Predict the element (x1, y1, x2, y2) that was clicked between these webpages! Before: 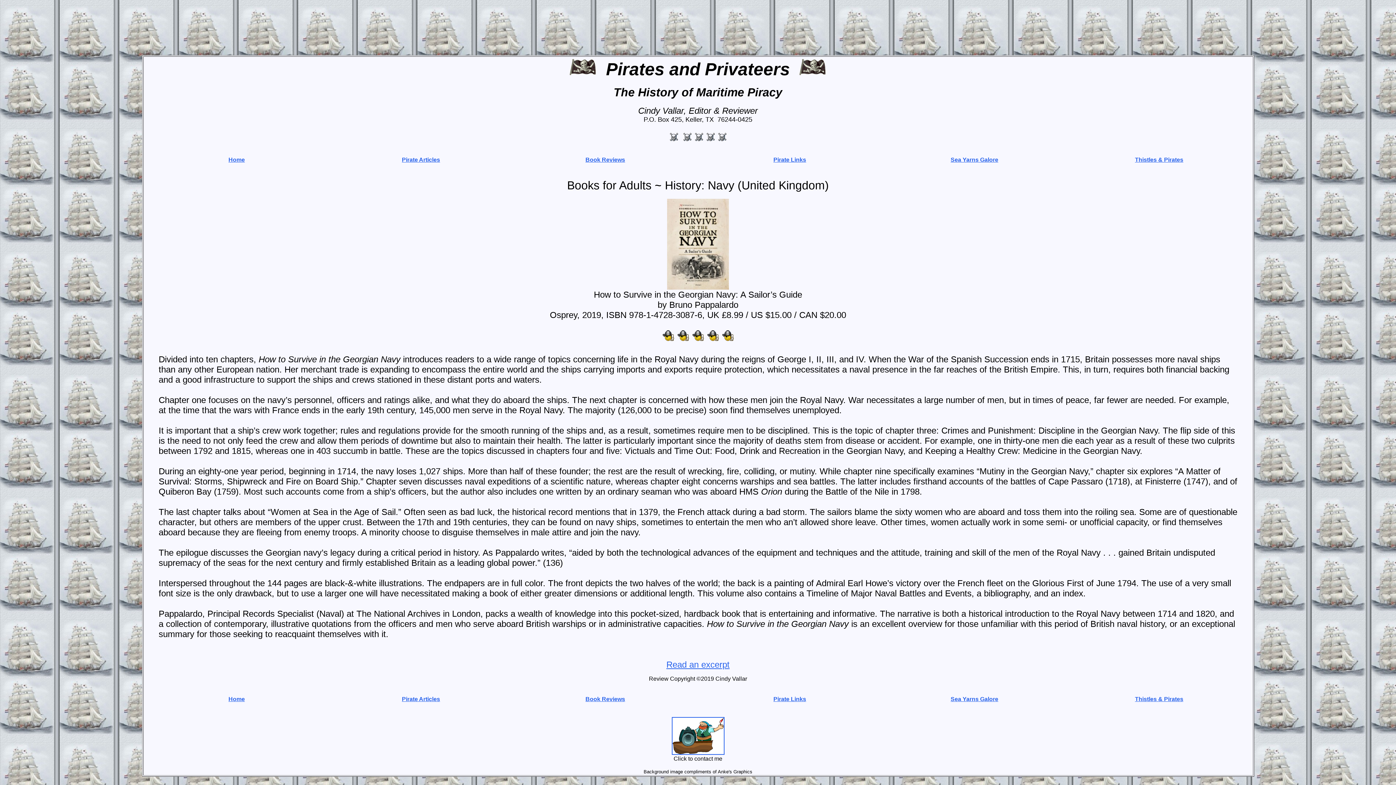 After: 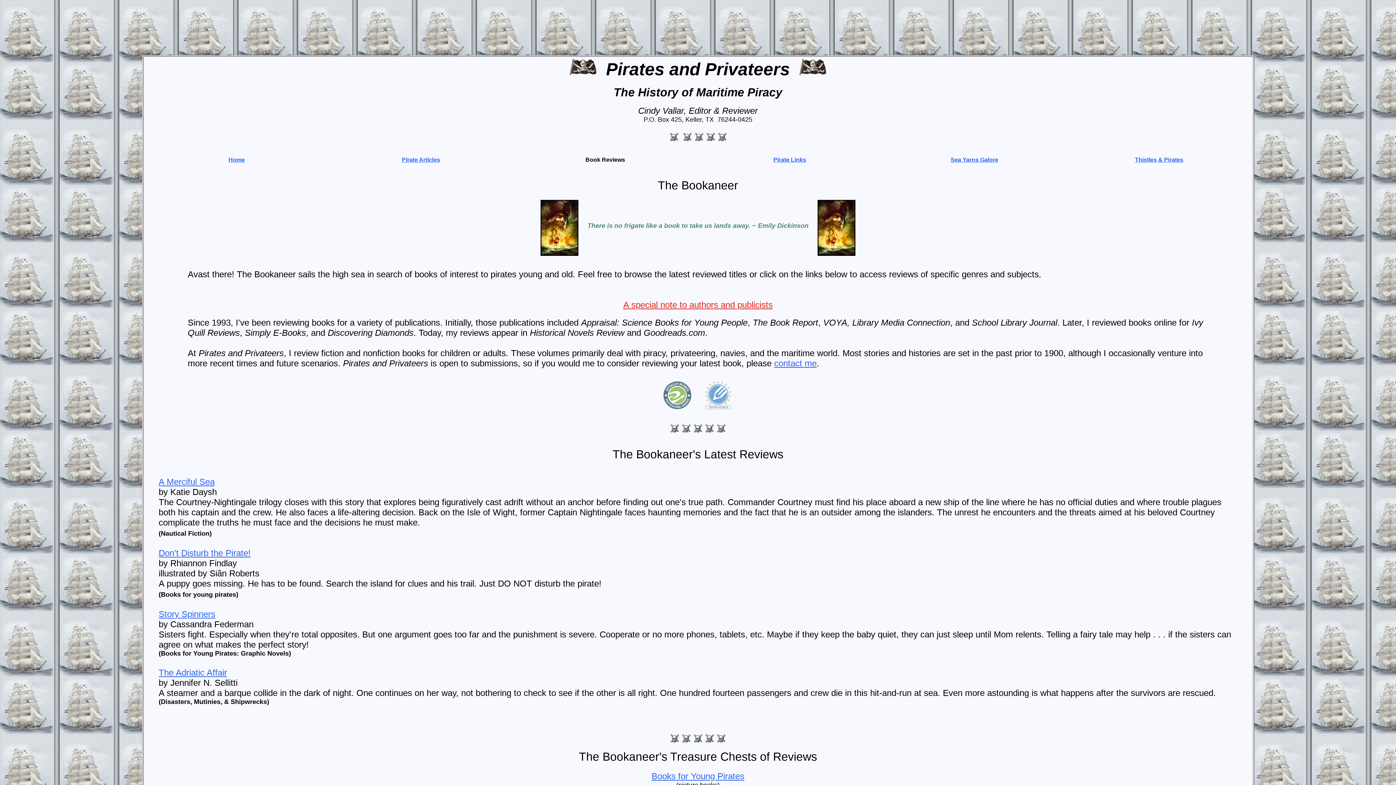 Action: bbox: (585, 696, 625, 702) label: Book Reviews